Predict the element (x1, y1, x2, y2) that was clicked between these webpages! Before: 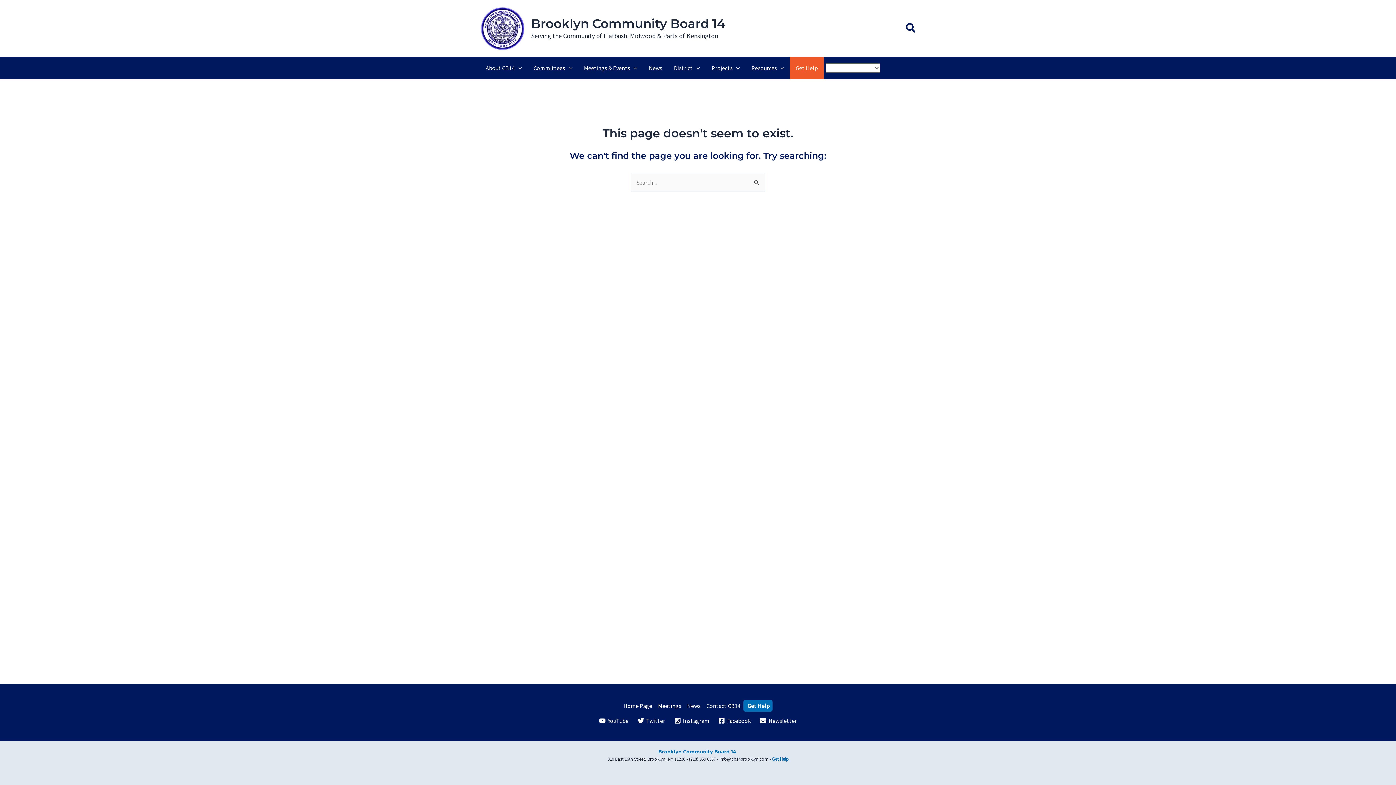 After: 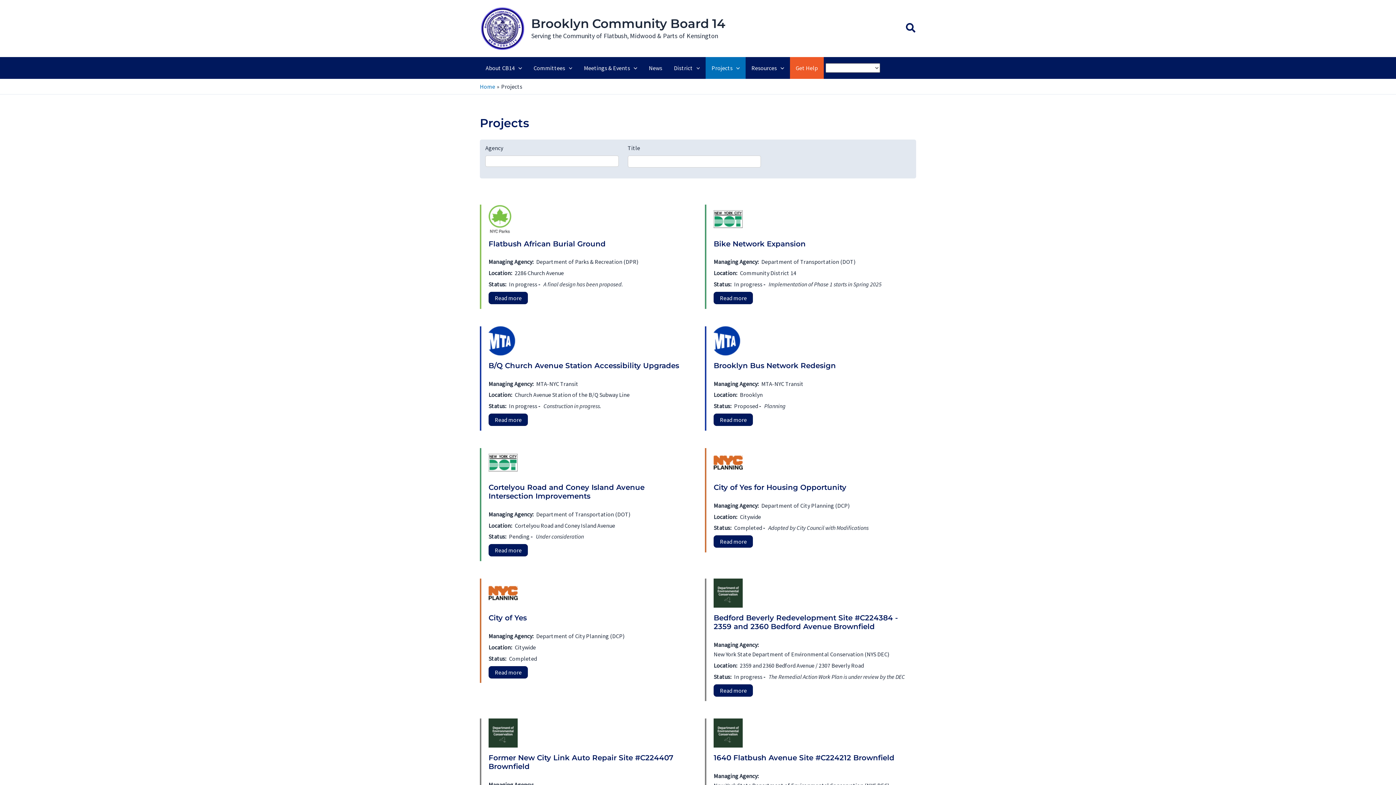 Action: bbox: (705, 57, 745, 78) label: Projects